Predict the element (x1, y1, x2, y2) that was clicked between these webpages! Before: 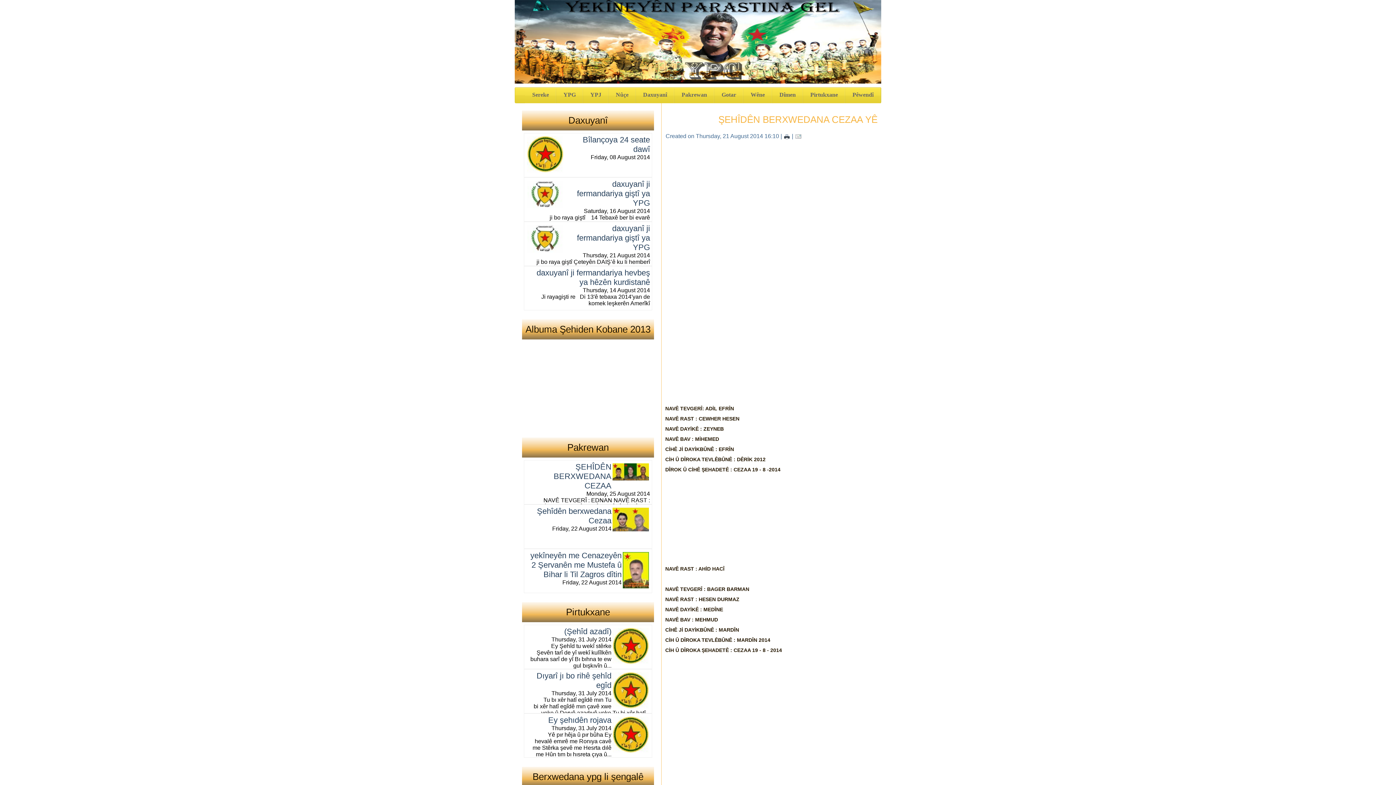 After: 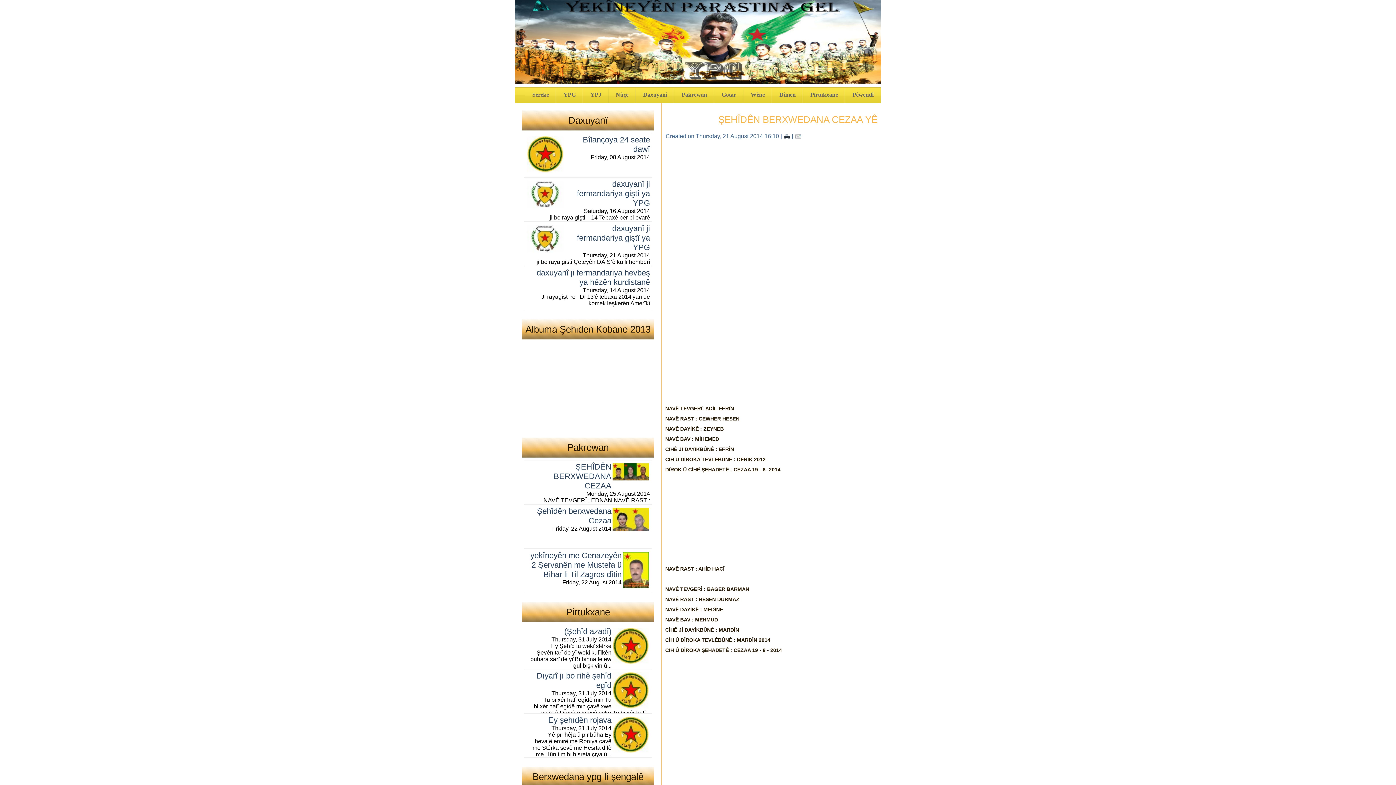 Action: bbox: (718, 114, 877, 125) label: ŞEHÎDÊN BERXWEDANA CEZAA YÊ